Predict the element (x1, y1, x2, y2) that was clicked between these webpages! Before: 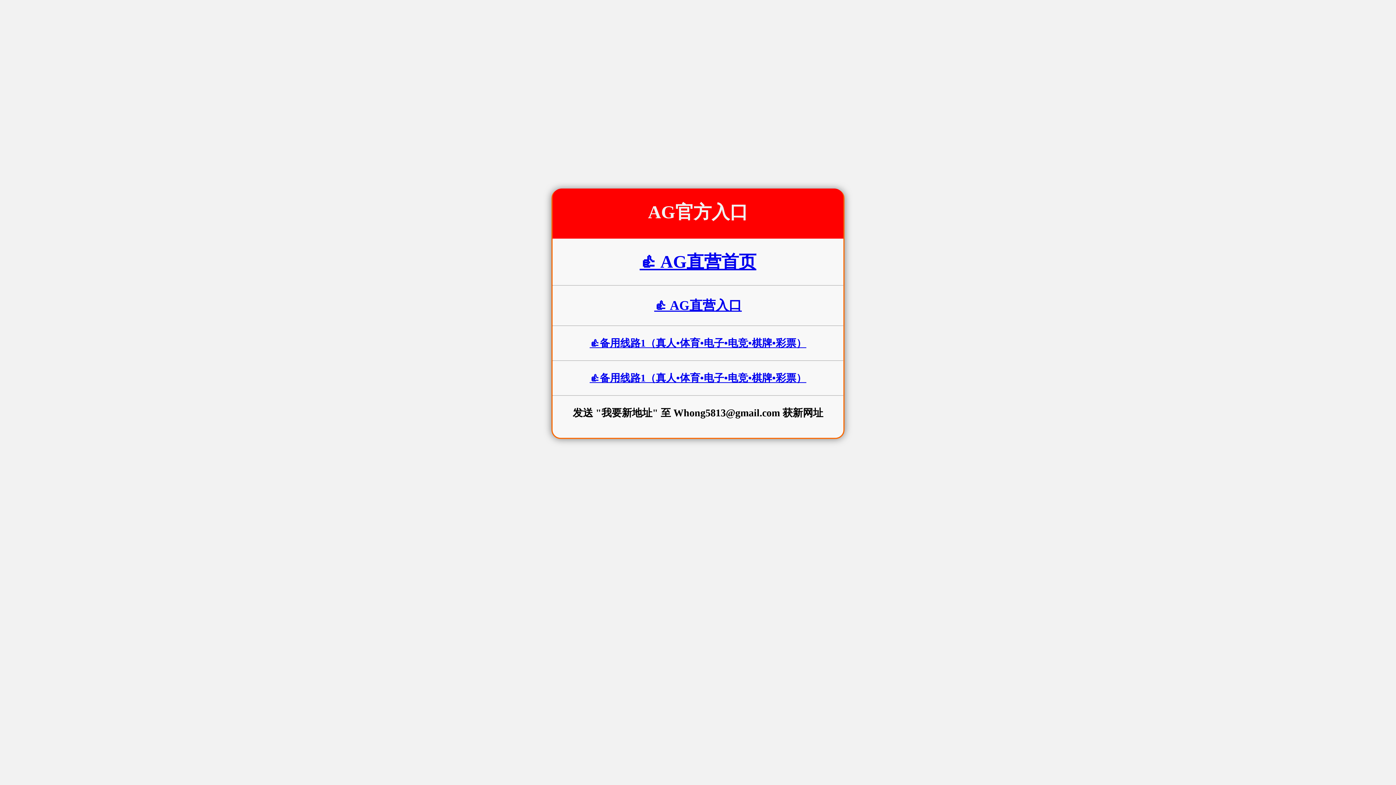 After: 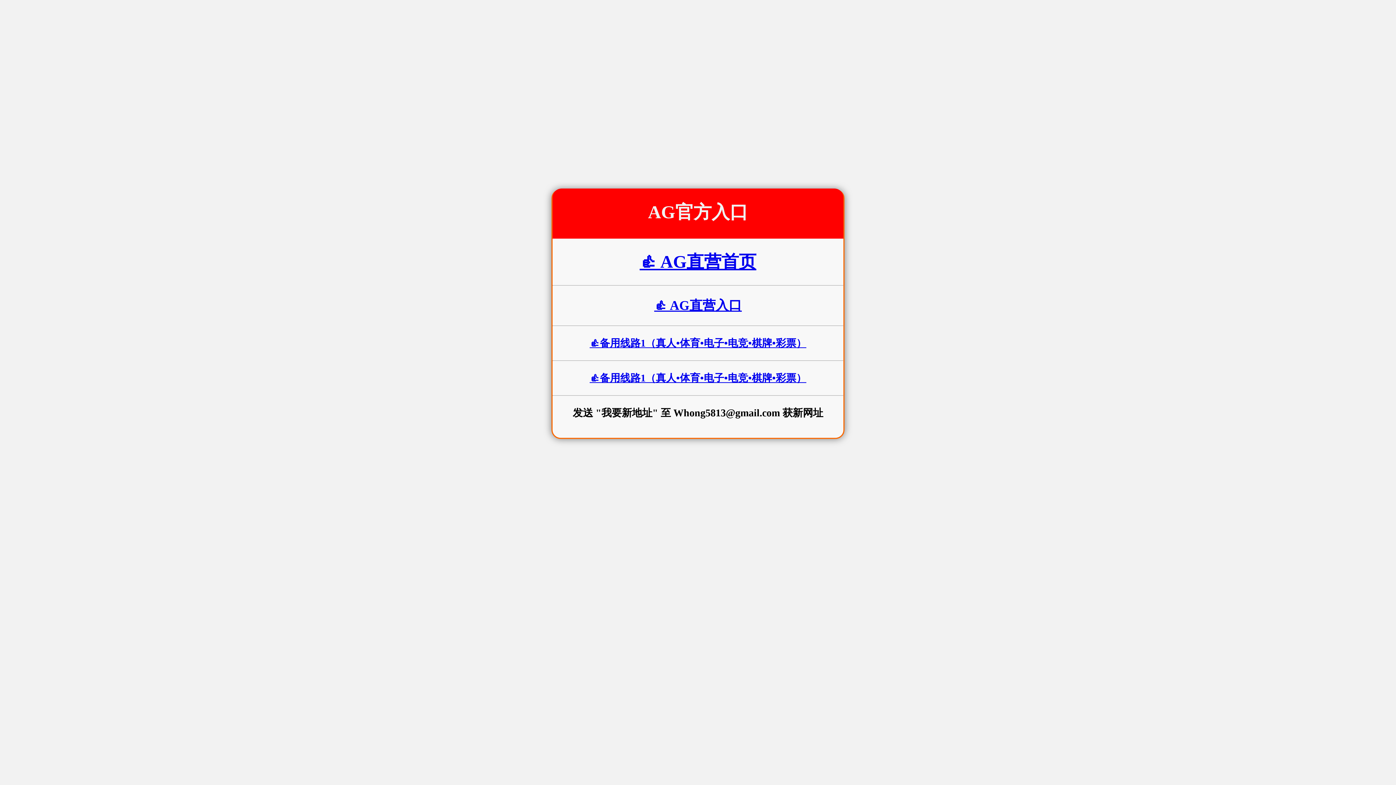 Action: label: 👍 AG直营首页 bbox: (639, 252, 756, 271)